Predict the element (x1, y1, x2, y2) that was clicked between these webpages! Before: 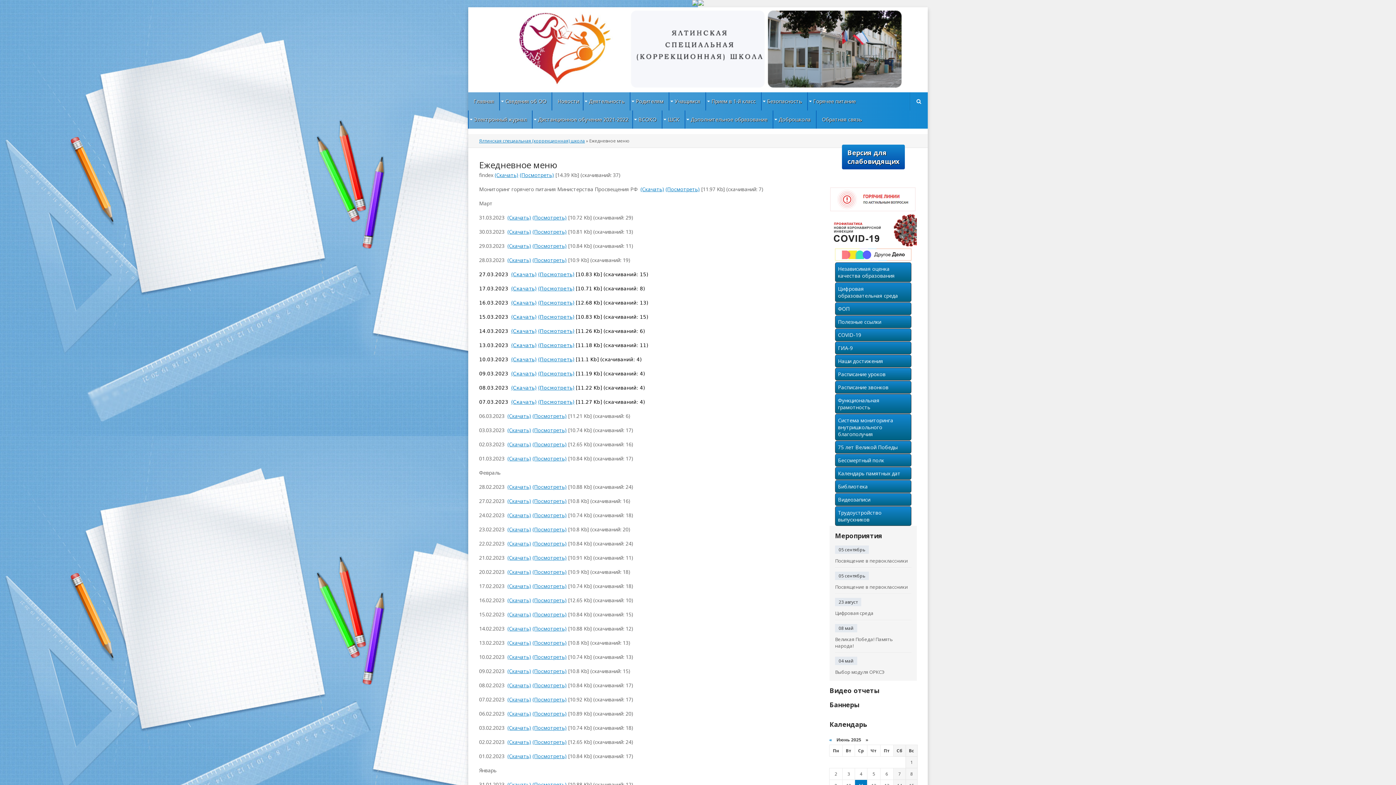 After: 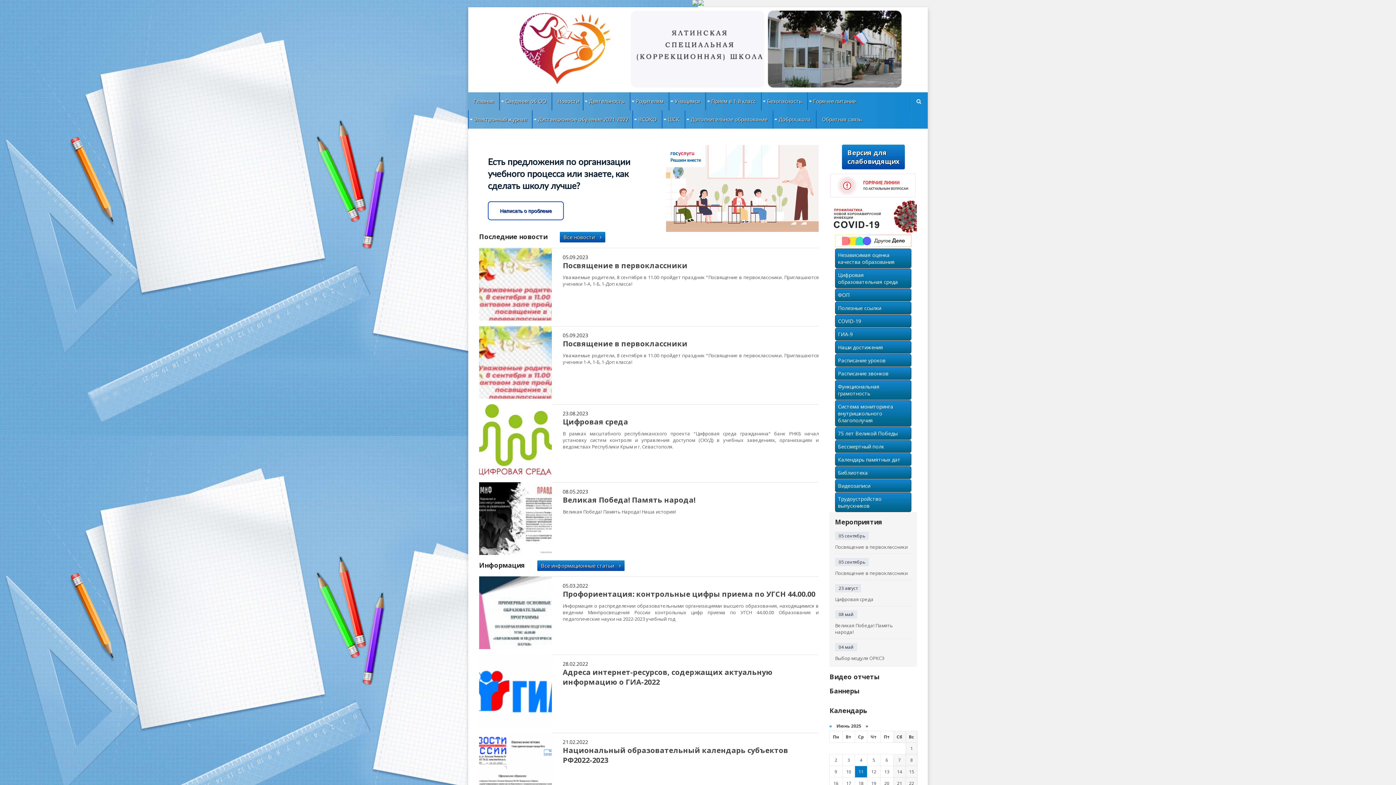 Action: bbox: (479, 137, 585, 144) label: Ялтинская специальная (коррекционная) школа